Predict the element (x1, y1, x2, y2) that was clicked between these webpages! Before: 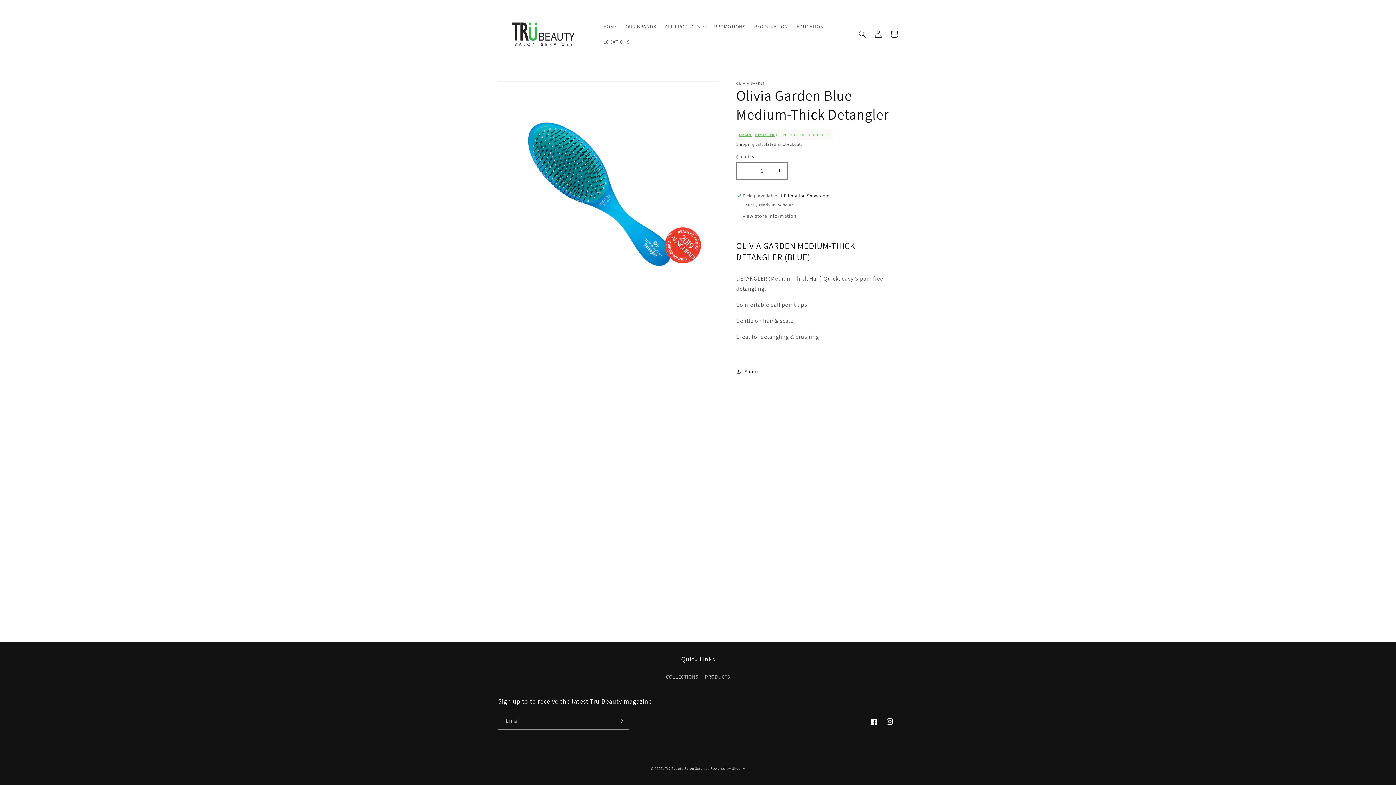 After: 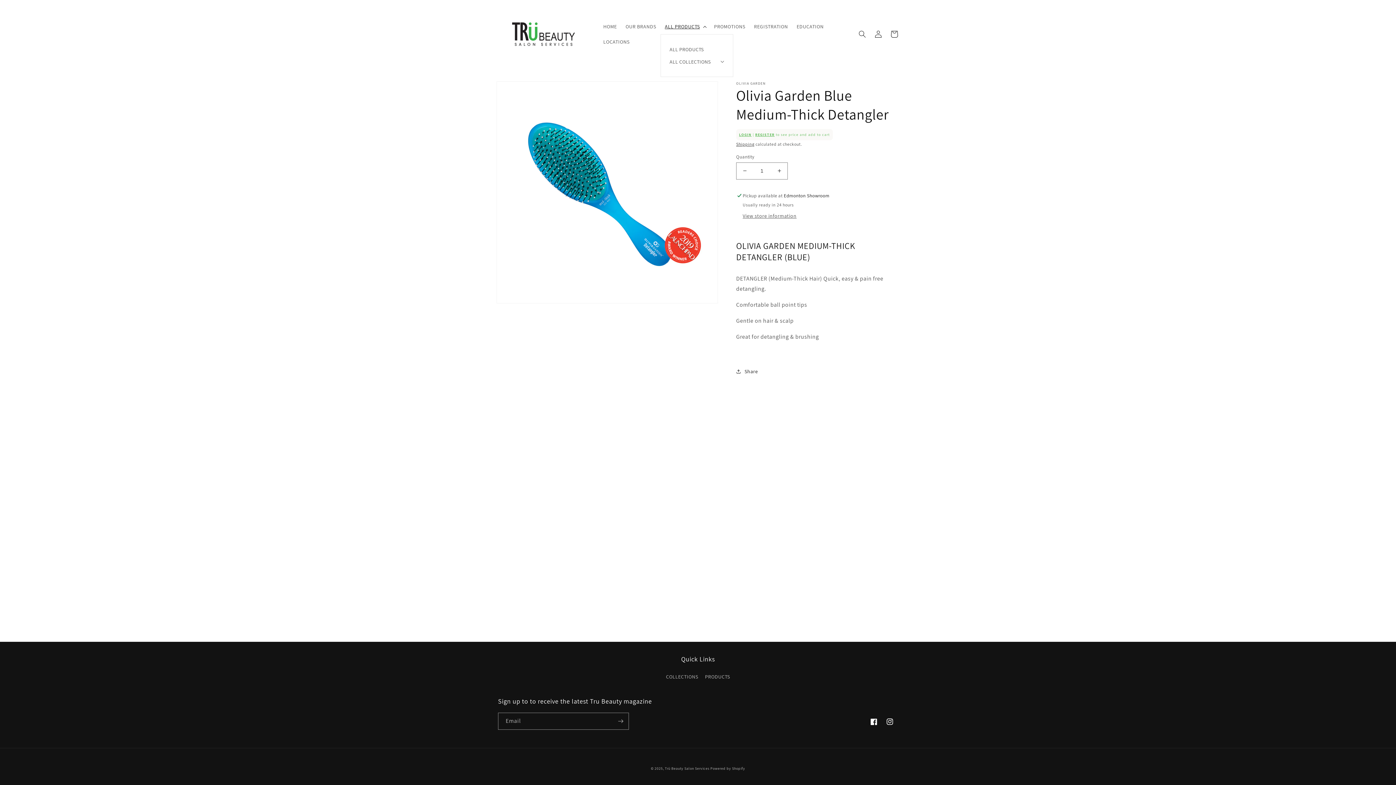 Action: bbox: (660, 18, 709, 34) label: ALL PRODUCTS